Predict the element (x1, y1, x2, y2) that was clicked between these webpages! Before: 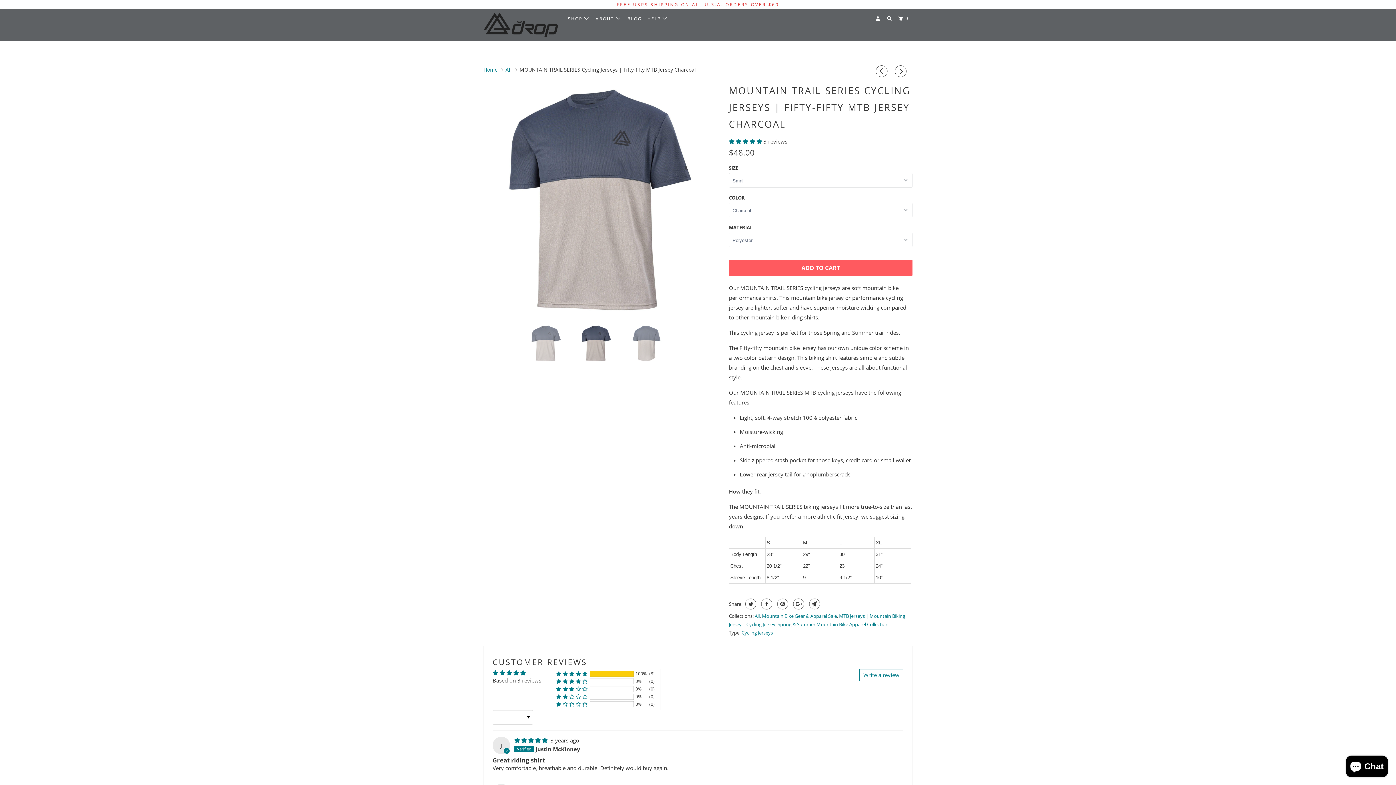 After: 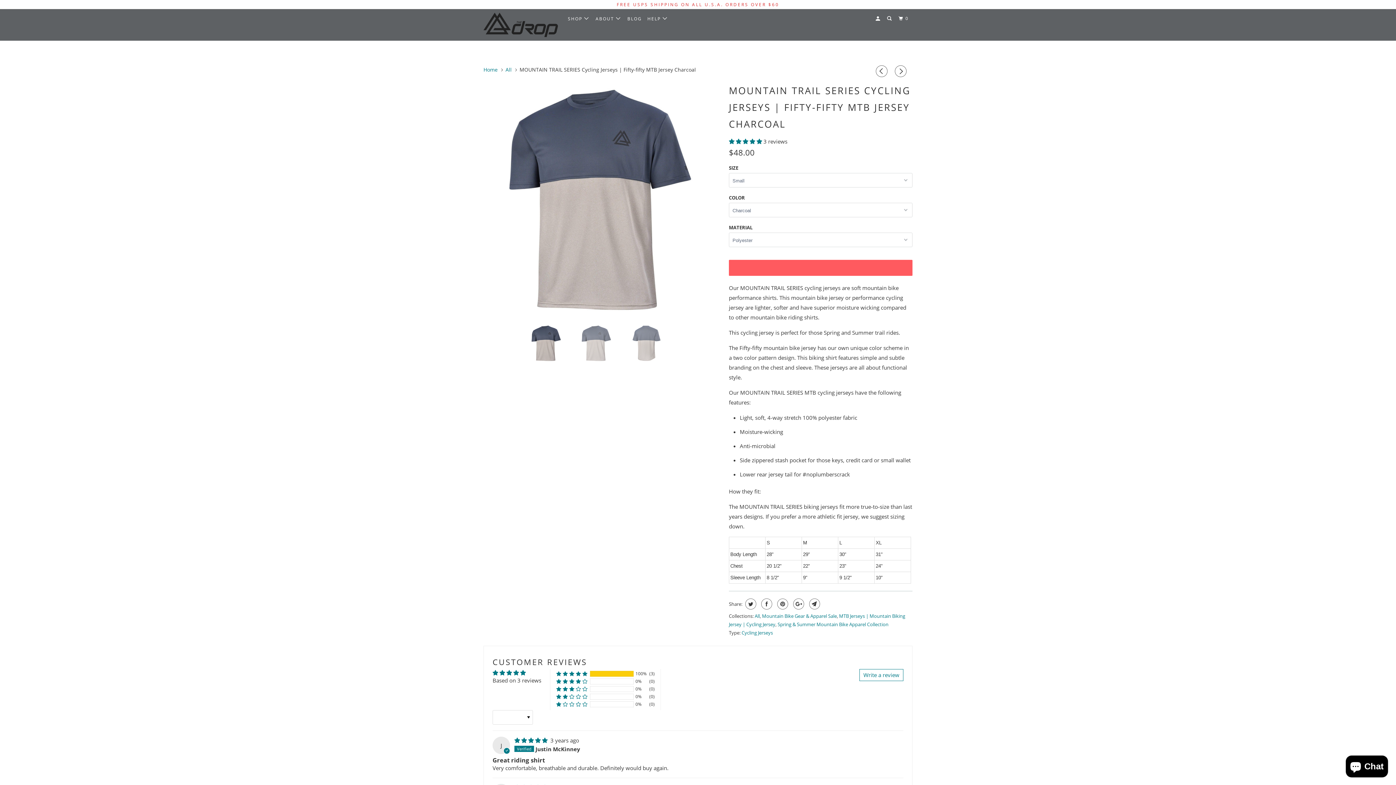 Action: label: ADD TO CART bbox: (729, 260, 912, 276)